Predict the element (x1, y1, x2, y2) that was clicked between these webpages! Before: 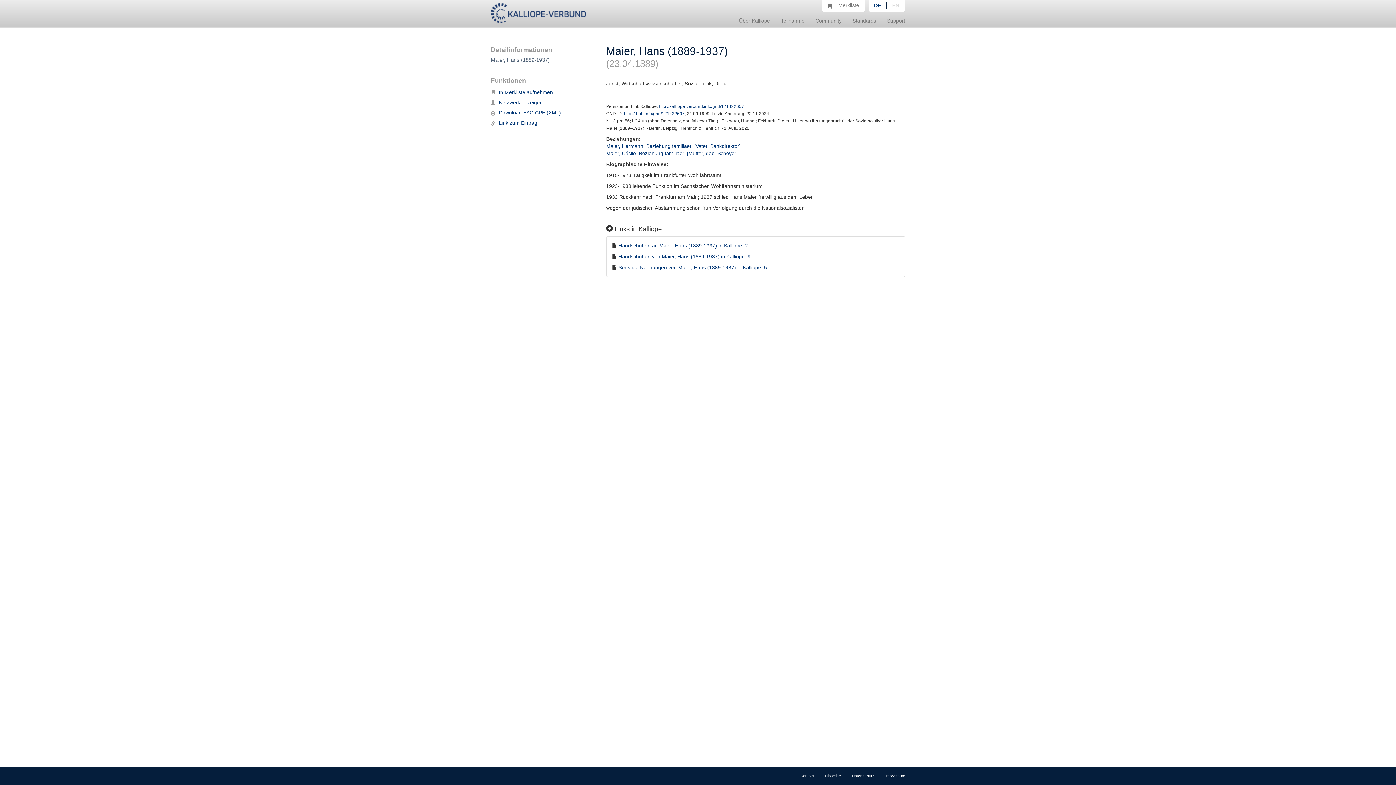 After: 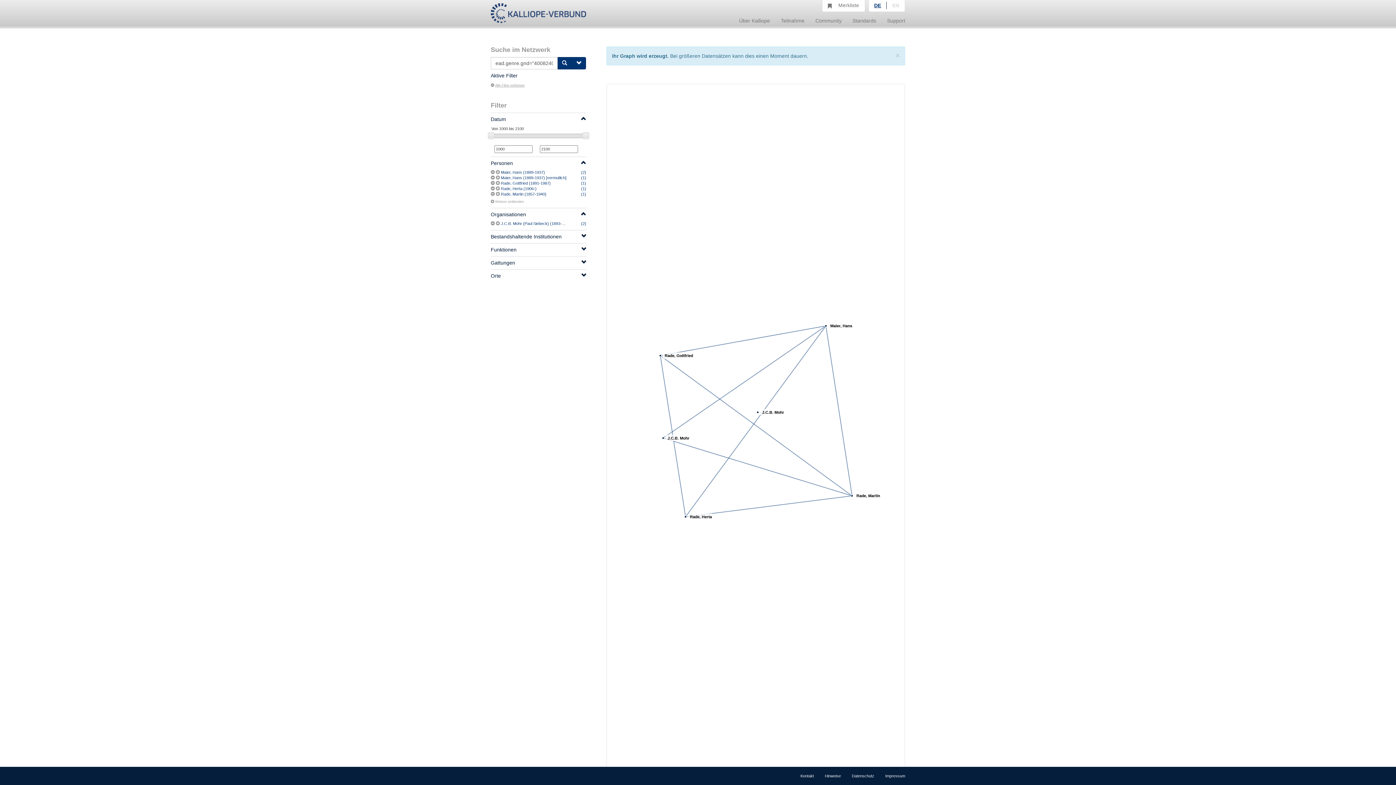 Action: bbox: (490, 99, 542, 105) label: Netzwerk anzeigen